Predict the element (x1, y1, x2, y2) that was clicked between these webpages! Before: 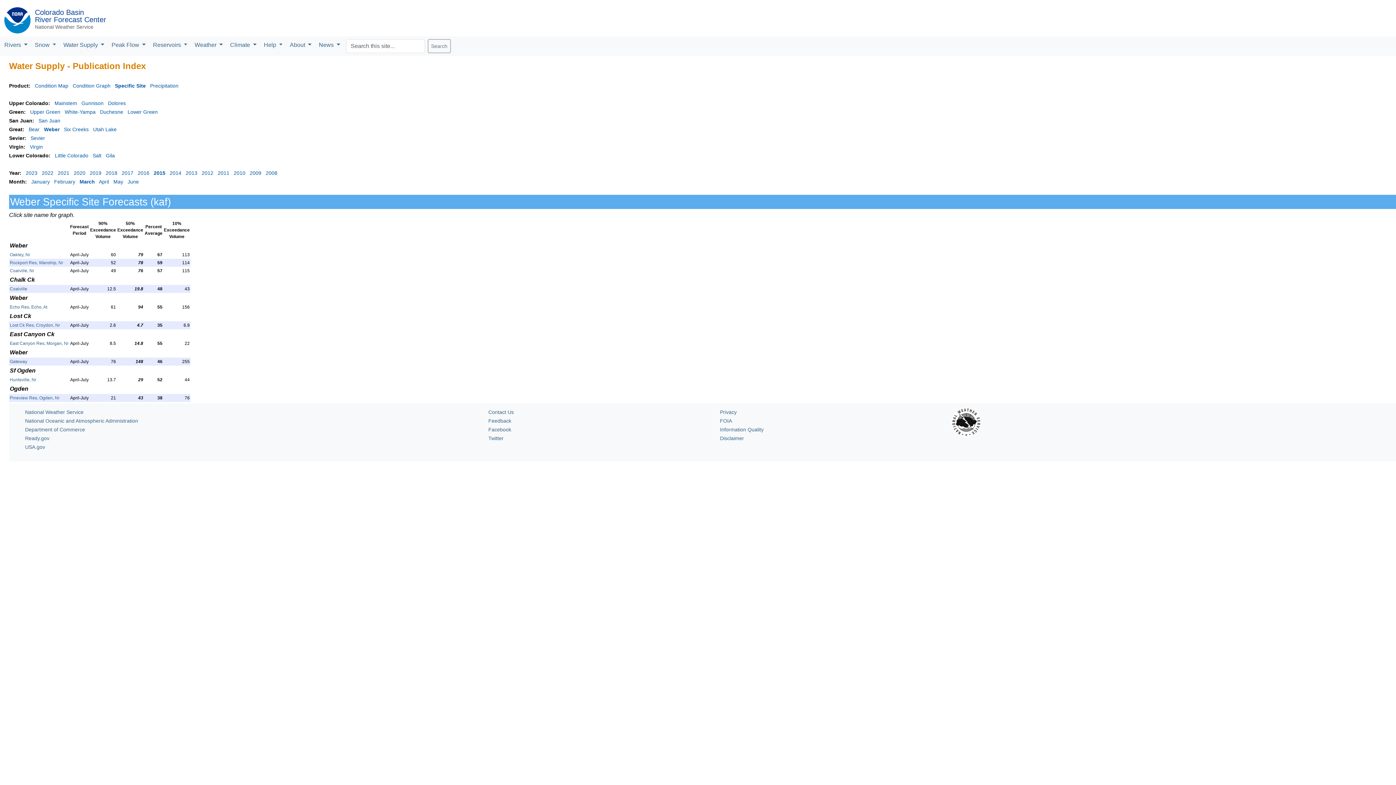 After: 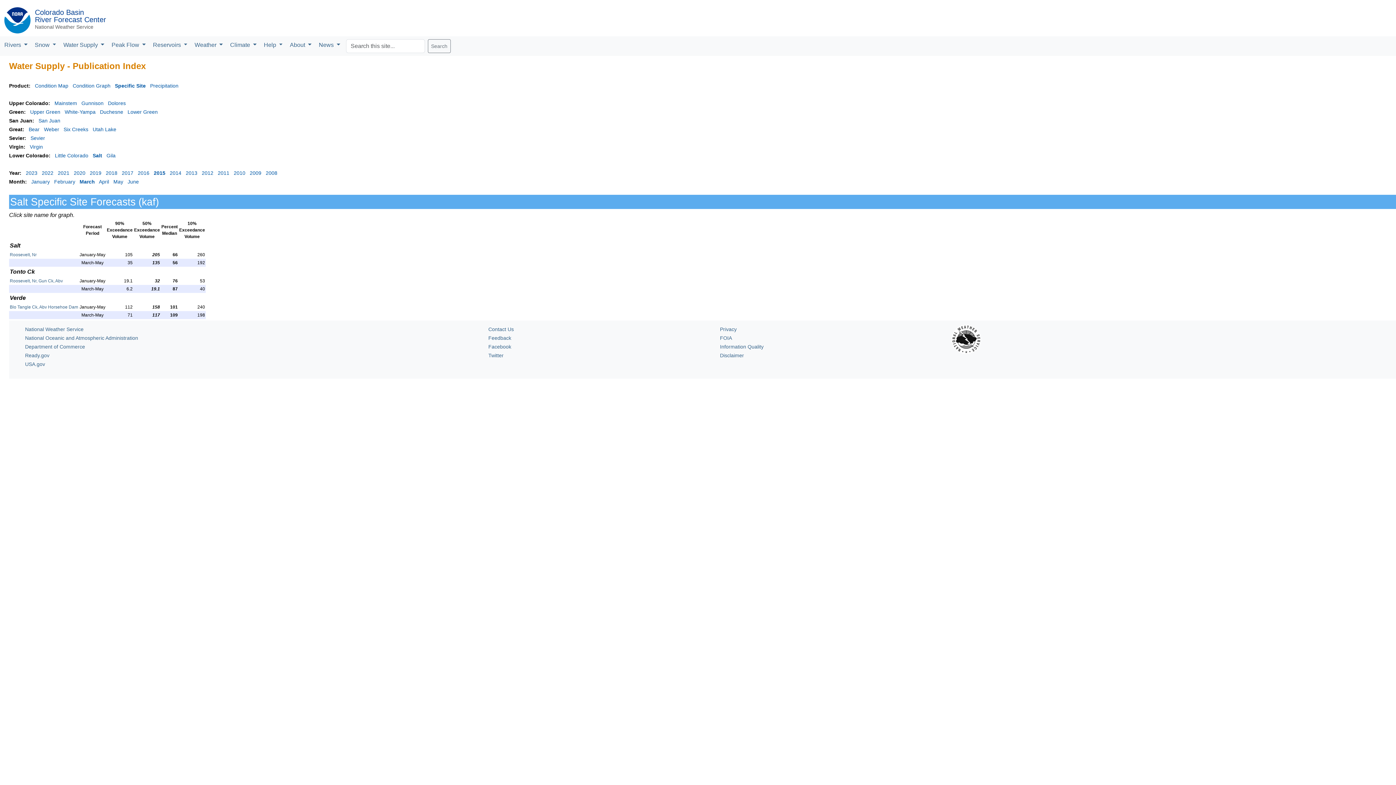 Action: bbox: (92, 152, 101, 158) label: Salt